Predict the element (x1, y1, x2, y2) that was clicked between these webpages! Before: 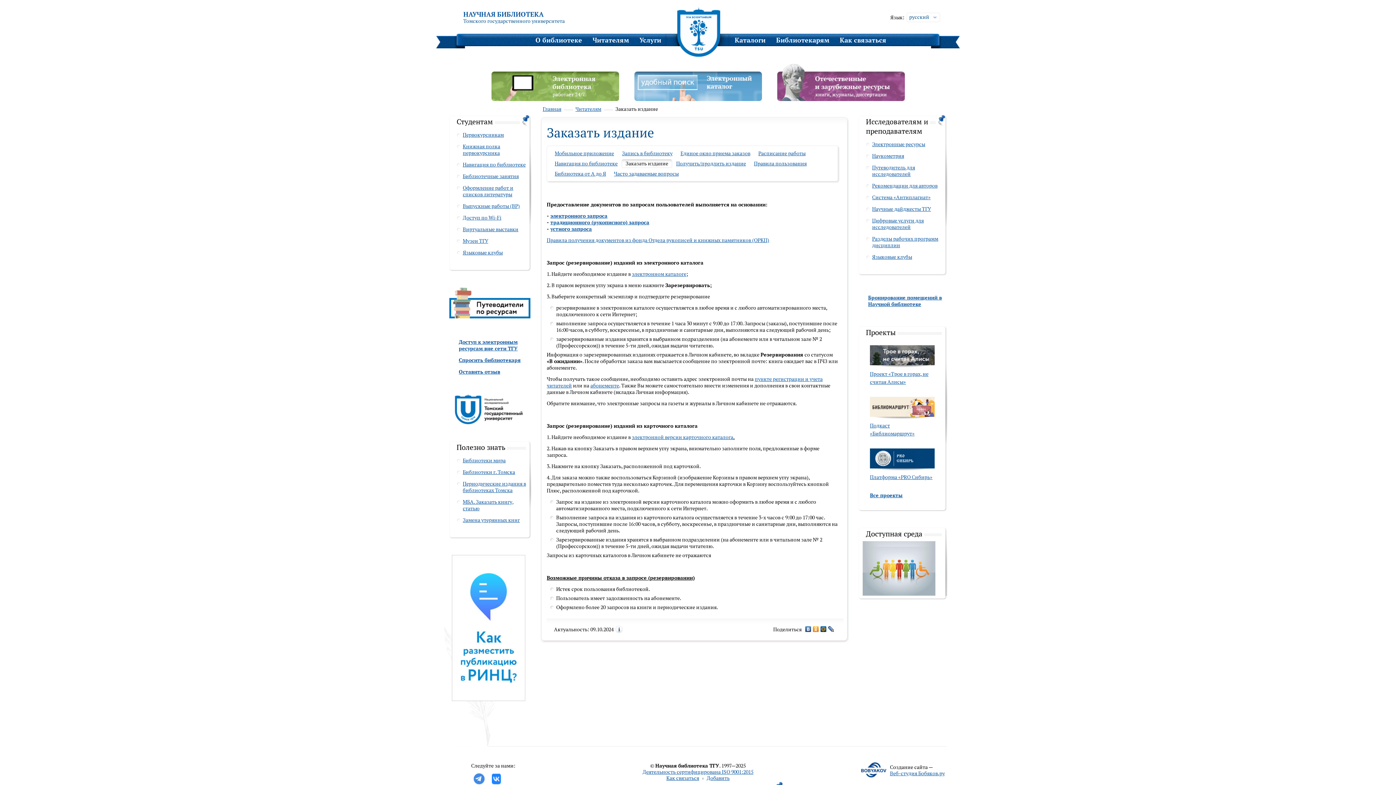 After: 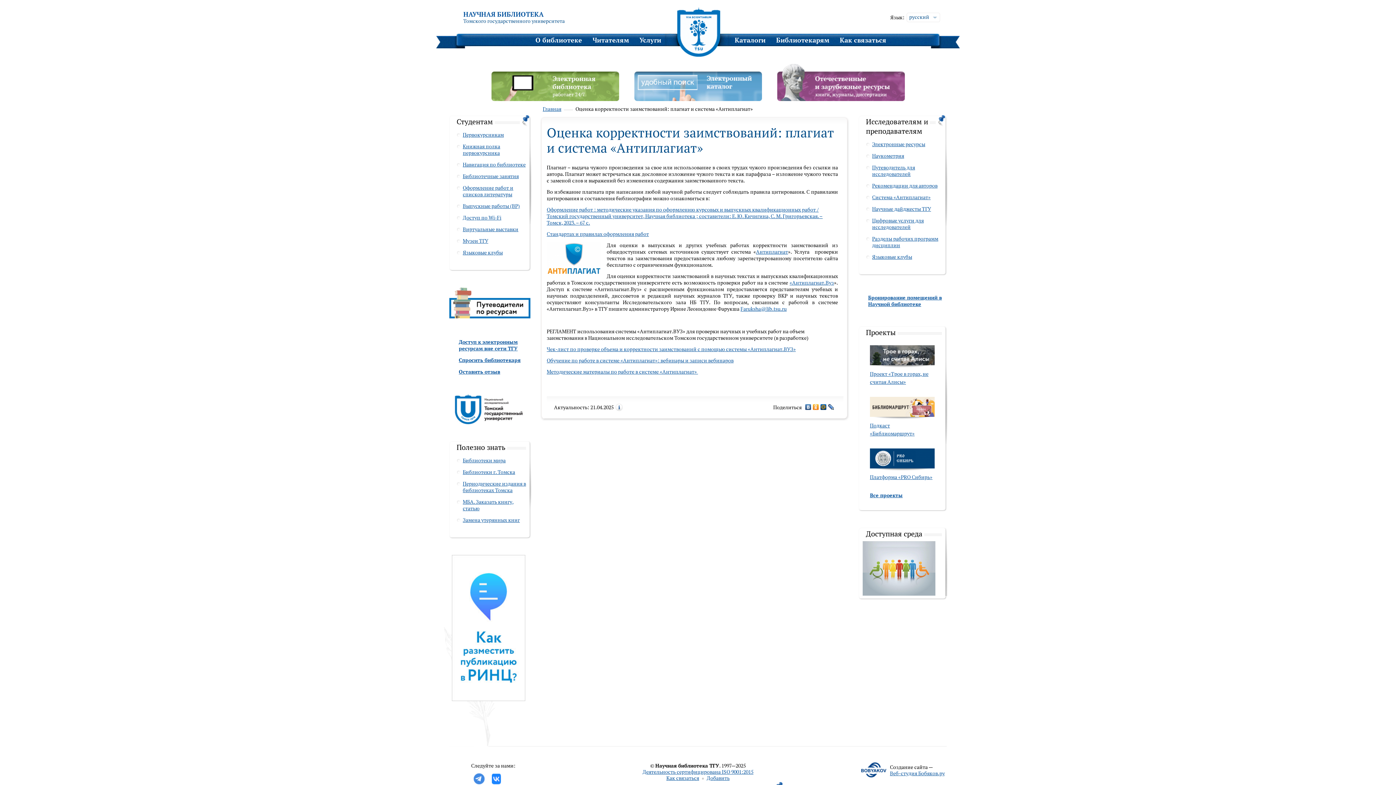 Action: bbox: (862, 191, 942, 203) label: Система «Антиплагиат»